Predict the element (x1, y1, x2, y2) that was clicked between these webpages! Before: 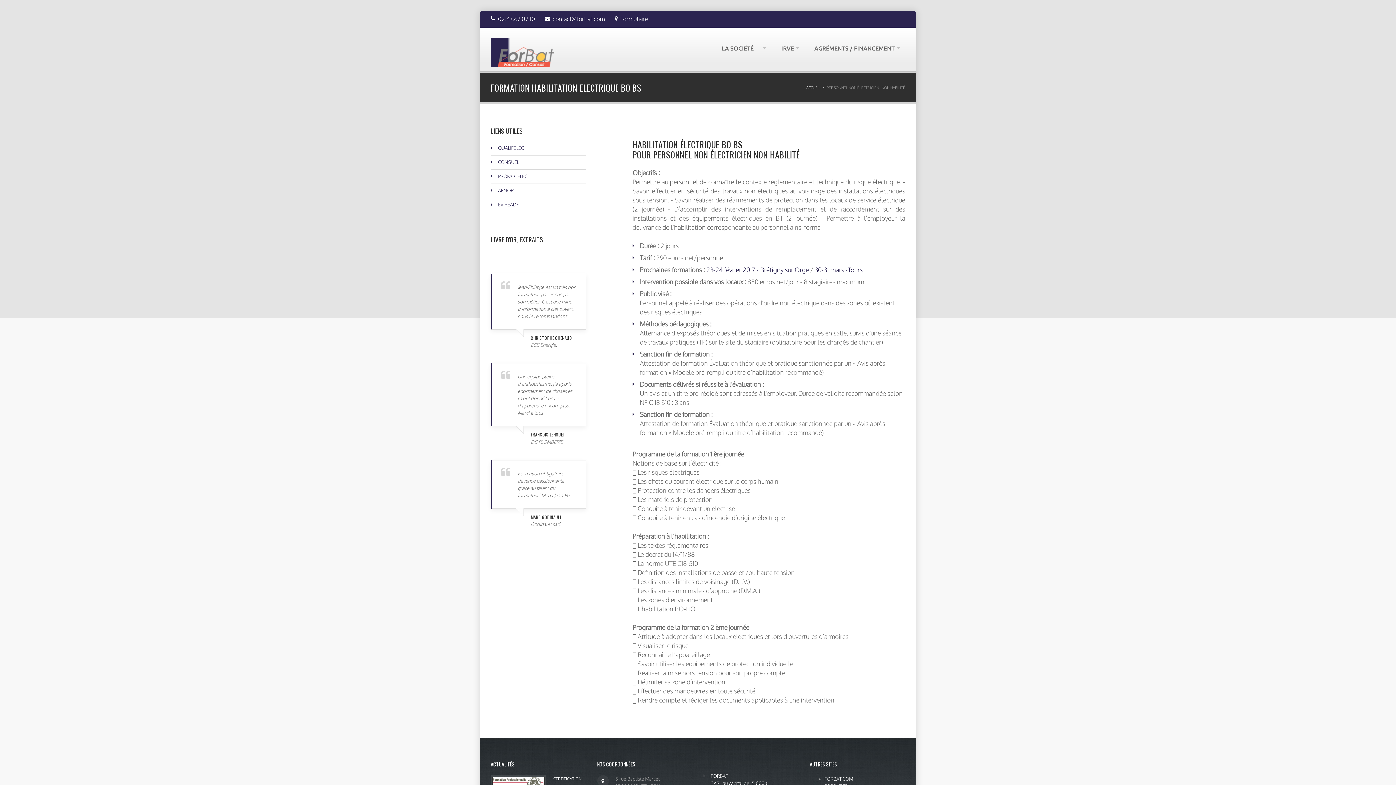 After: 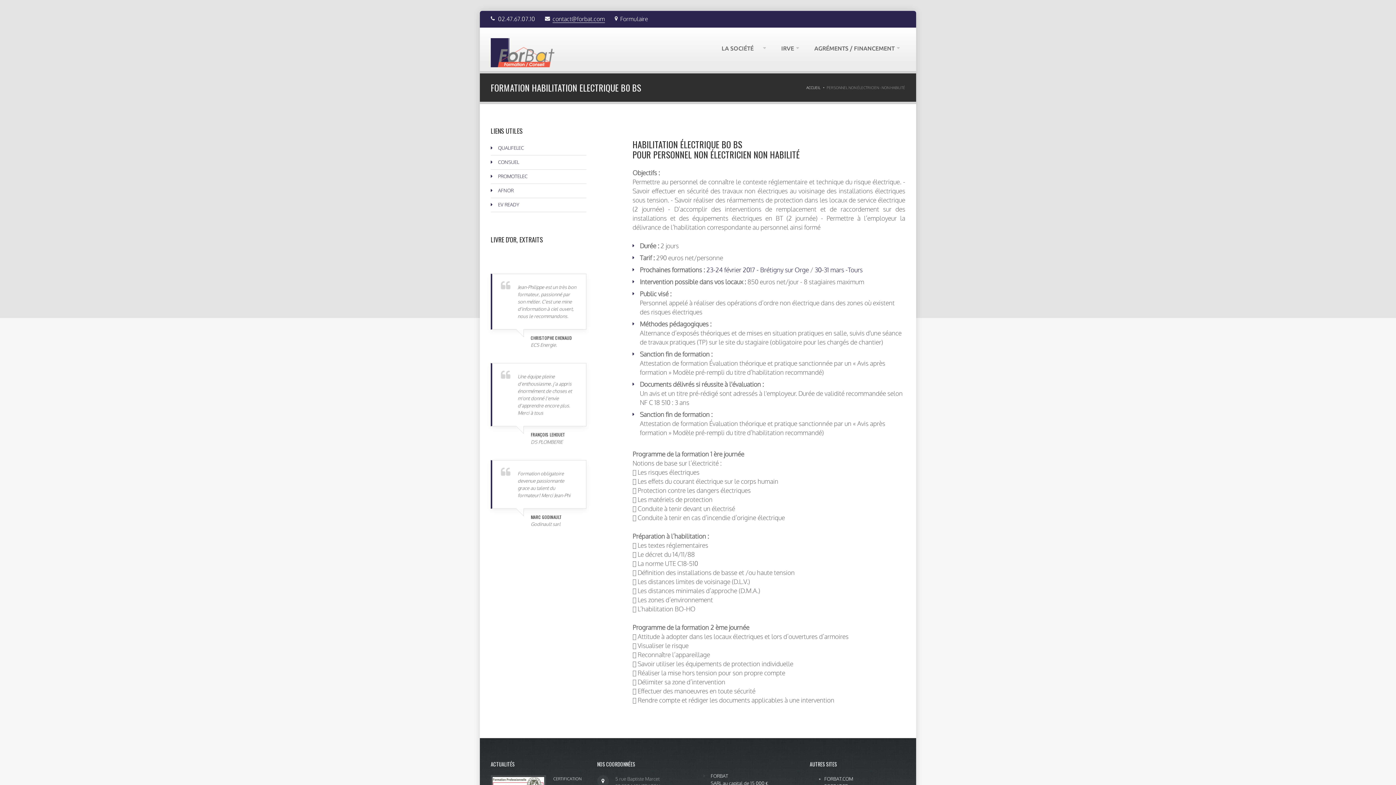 Action: label: contact@forbat.com bbox: (552, 15, 605, 22)